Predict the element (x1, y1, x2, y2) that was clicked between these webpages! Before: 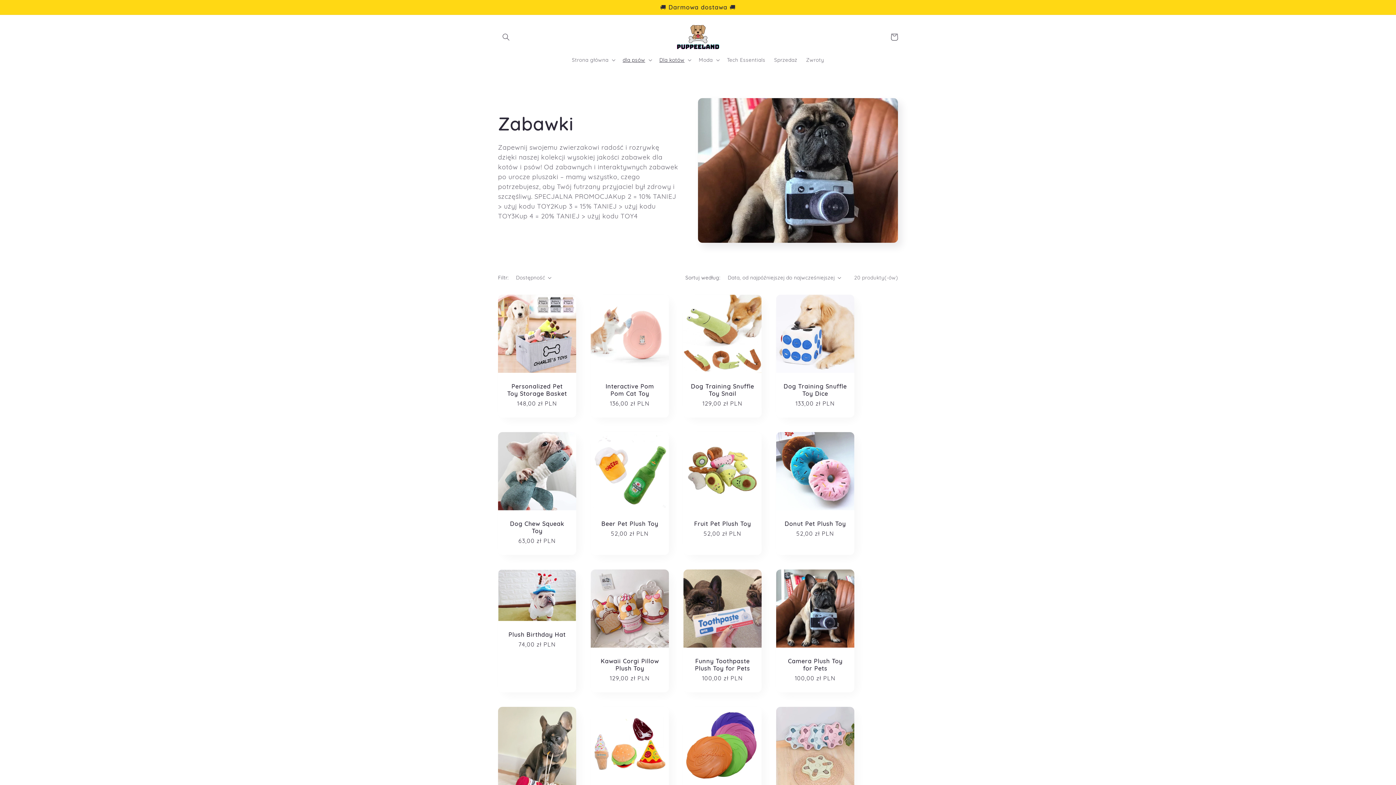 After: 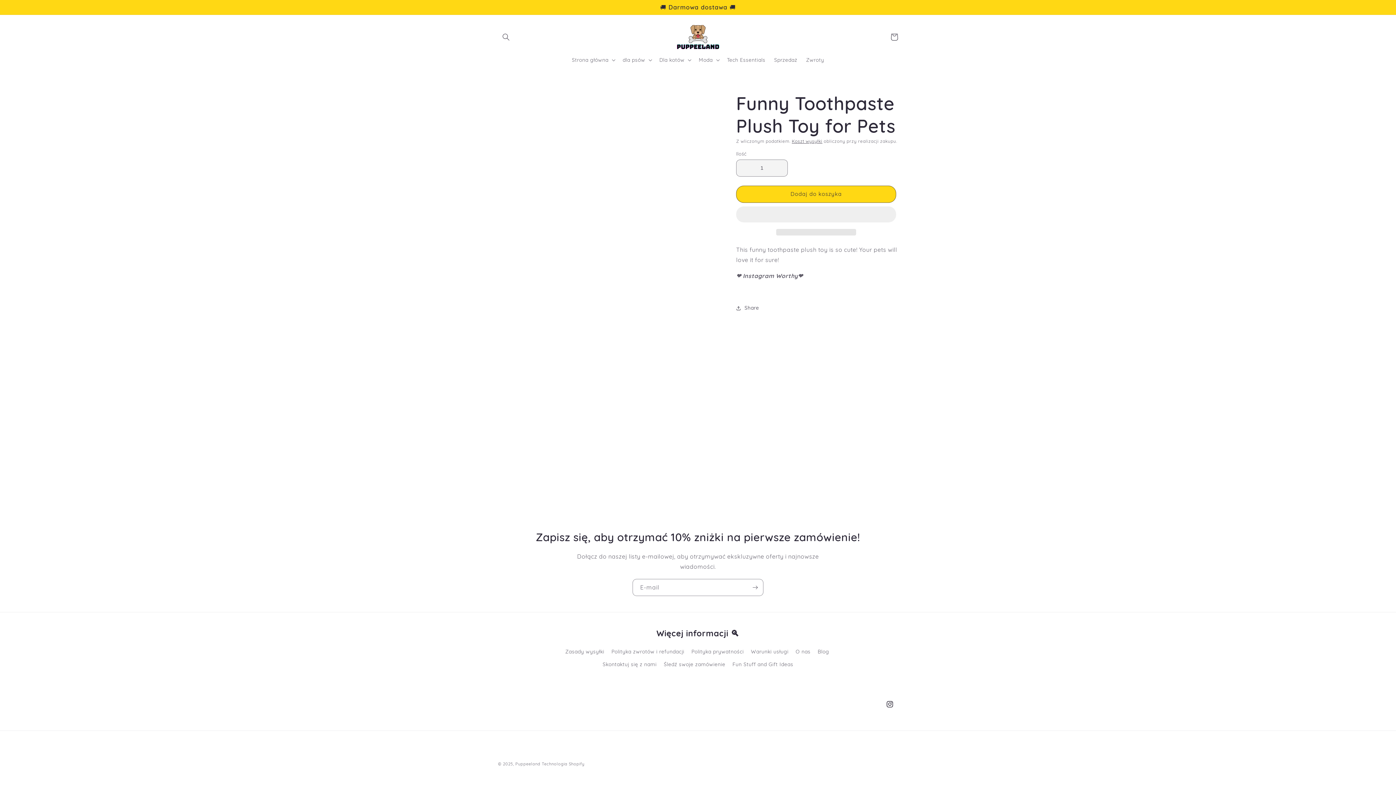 Action: label: Funny Toothpaste Plush Toy for Pets bbox: (690, 657, 754, 672)